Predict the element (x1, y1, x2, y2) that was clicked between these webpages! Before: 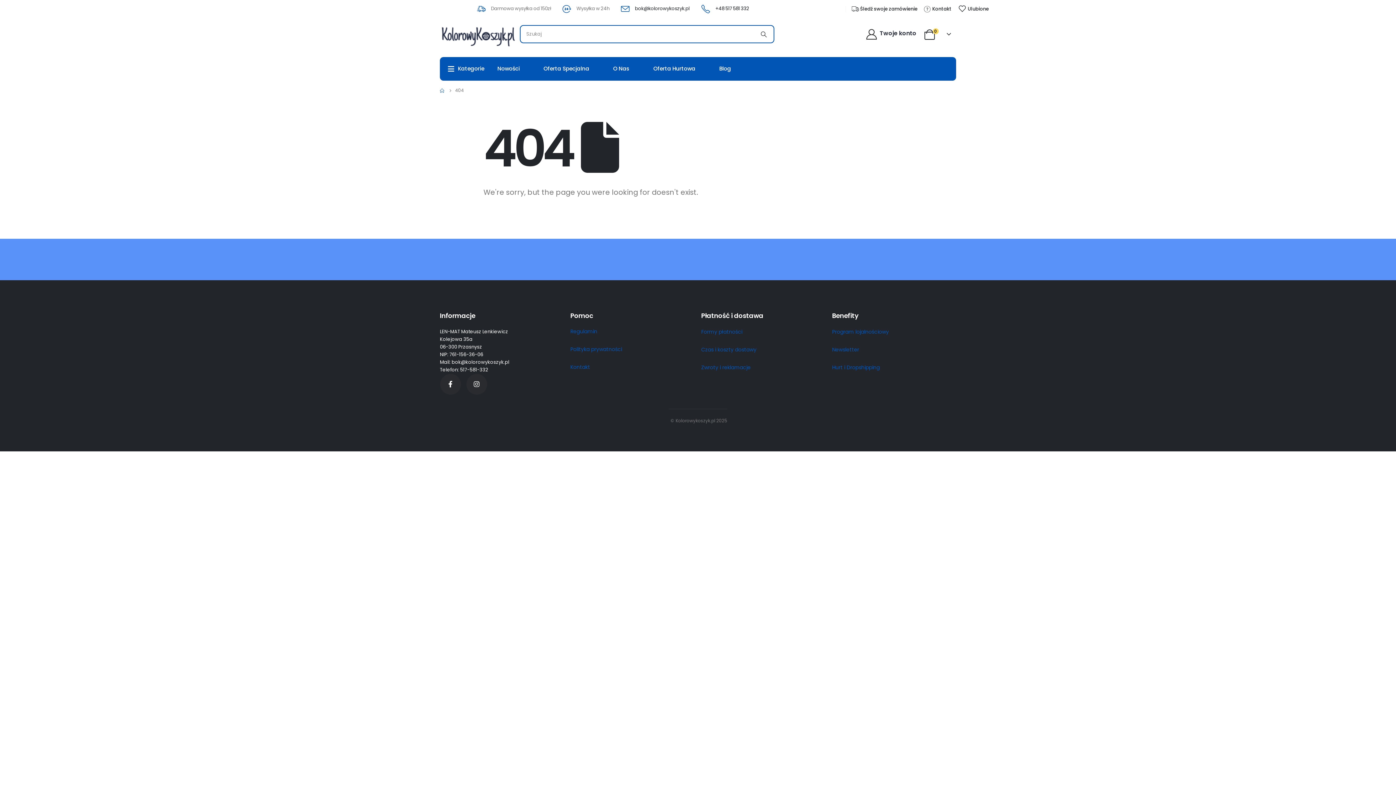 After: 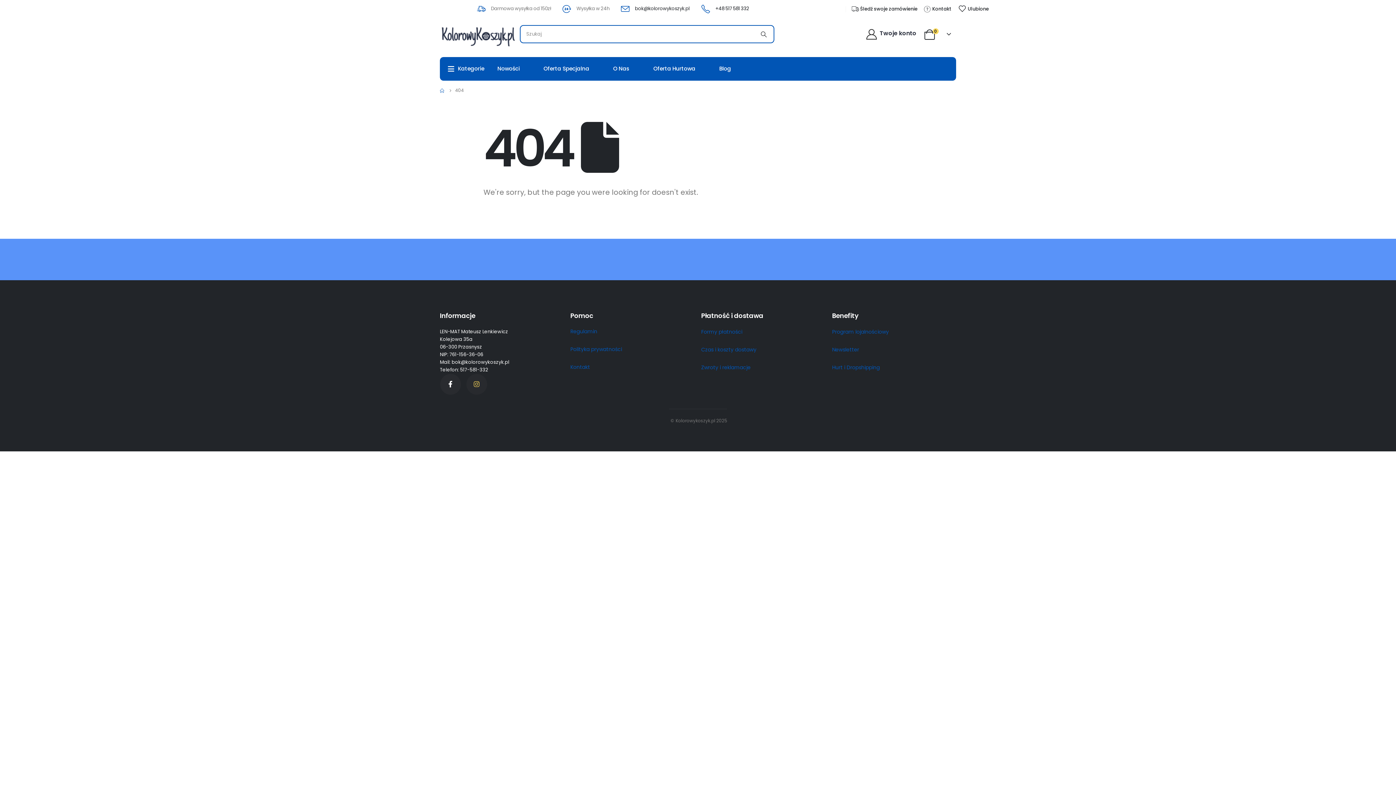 Action: bbox: (466, 374, 487, 394) label: Instagram